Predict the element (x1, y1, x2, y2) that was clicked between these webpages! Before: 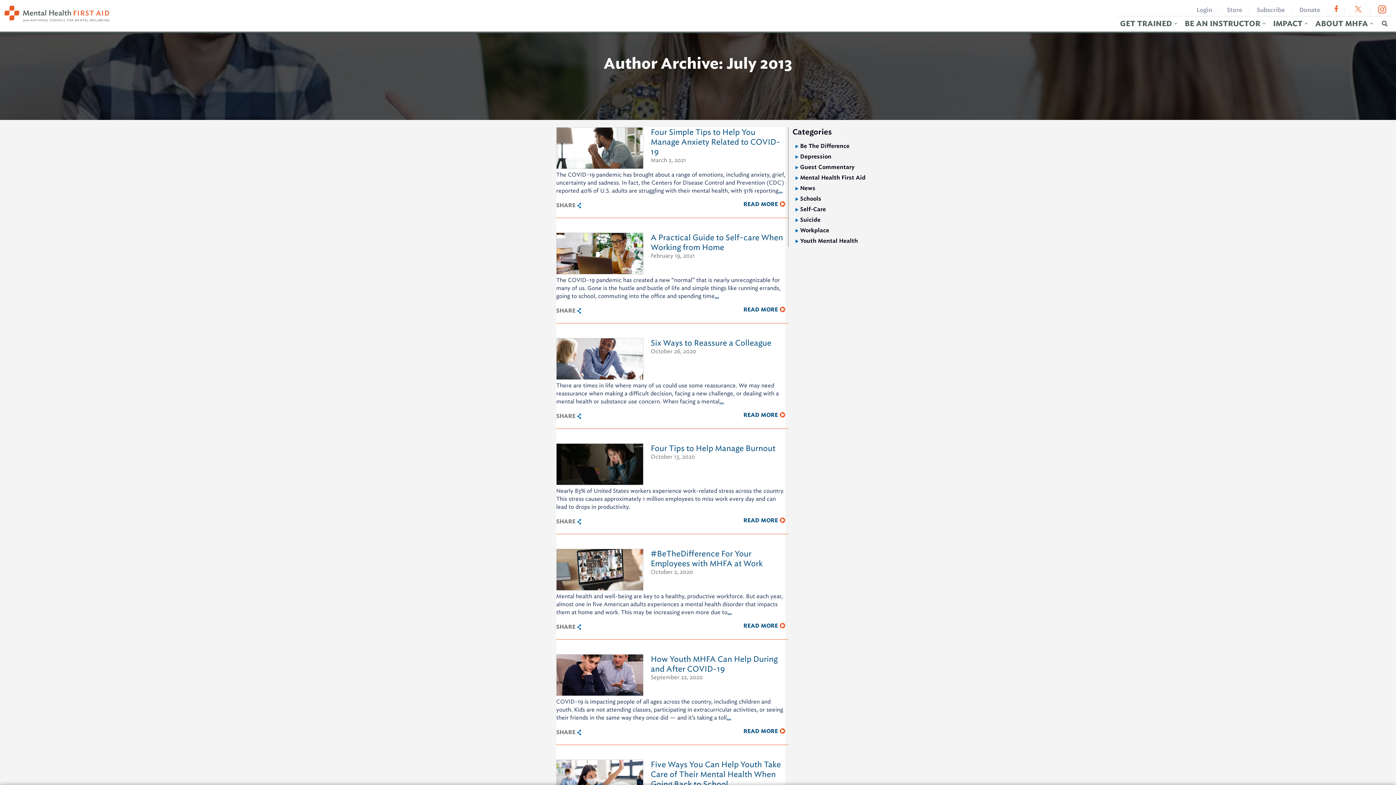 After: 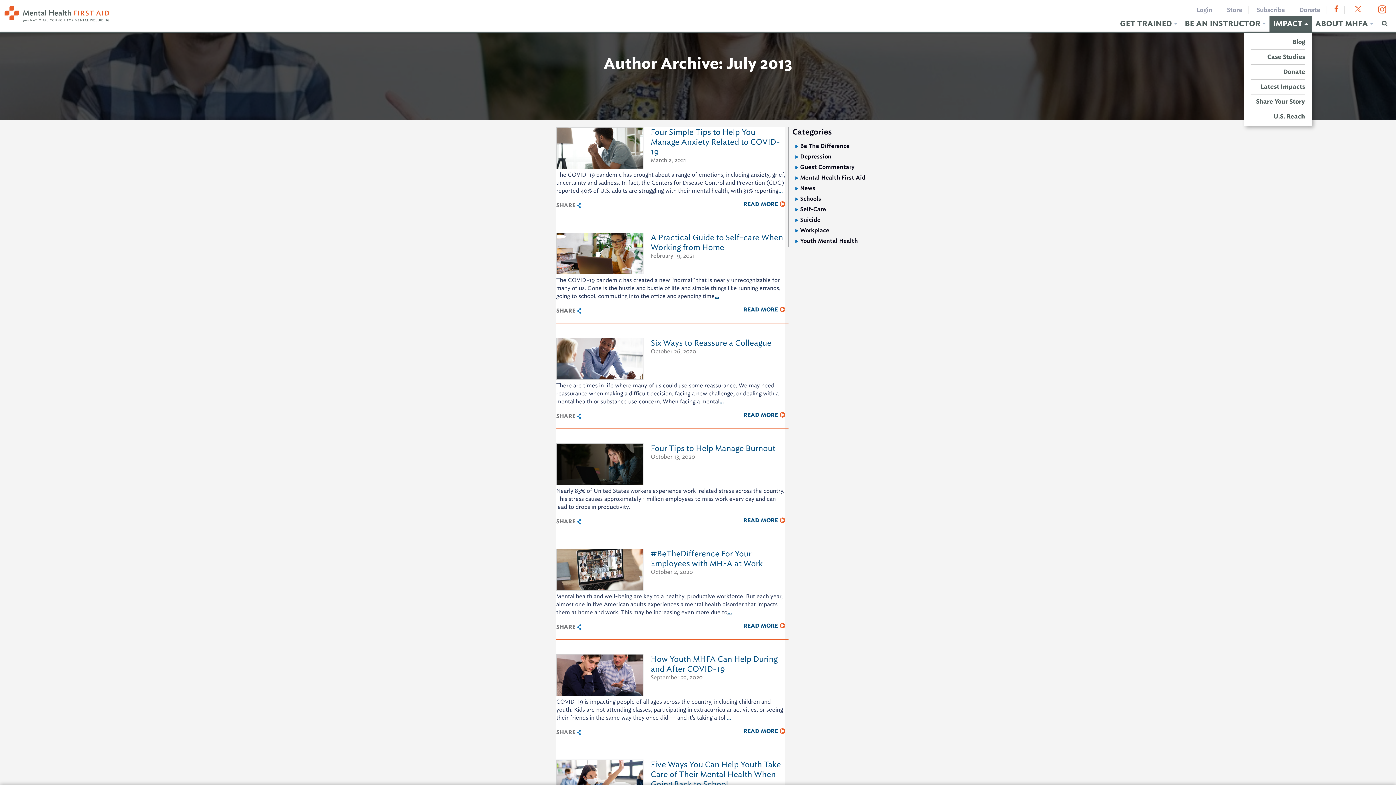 Action: label: IMPACT bbox: (1269, 16, 1312, 31)